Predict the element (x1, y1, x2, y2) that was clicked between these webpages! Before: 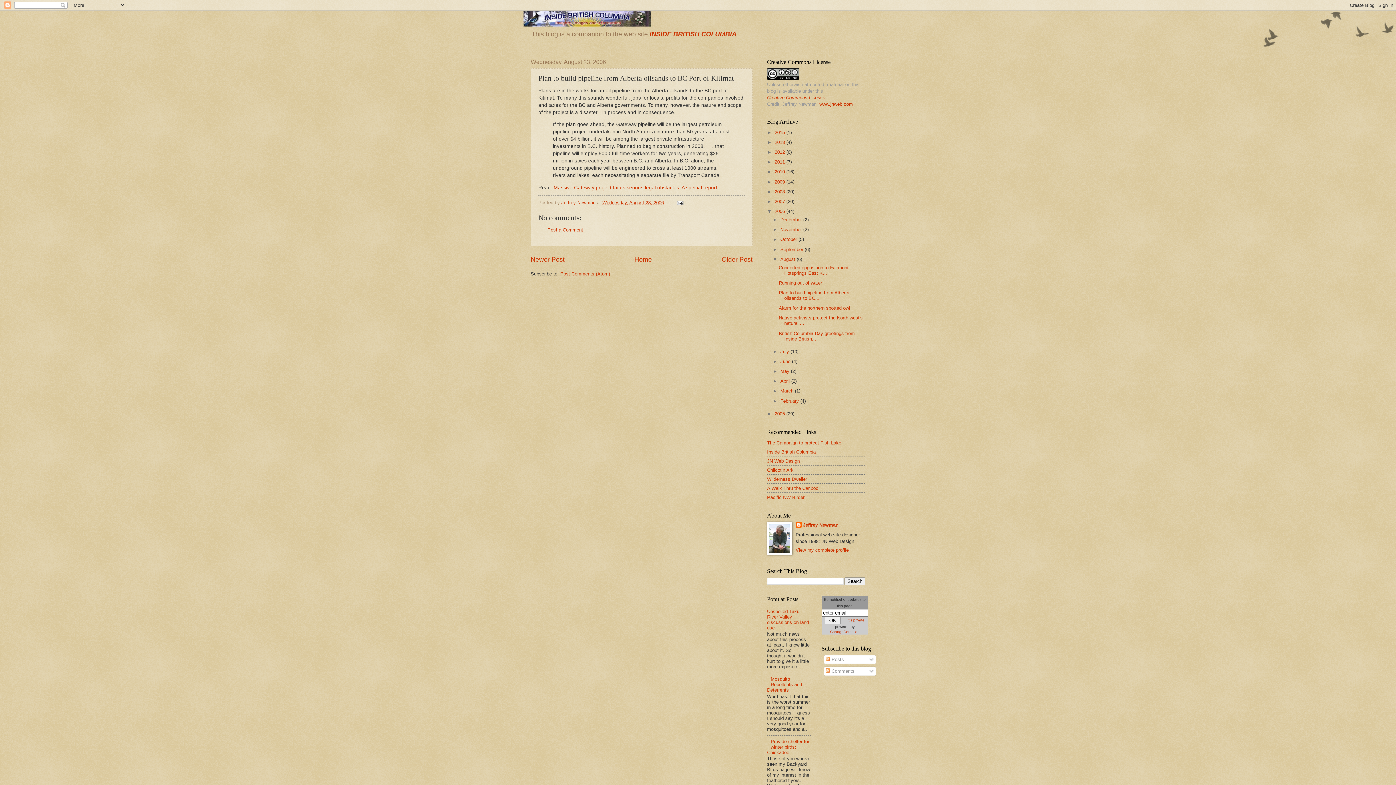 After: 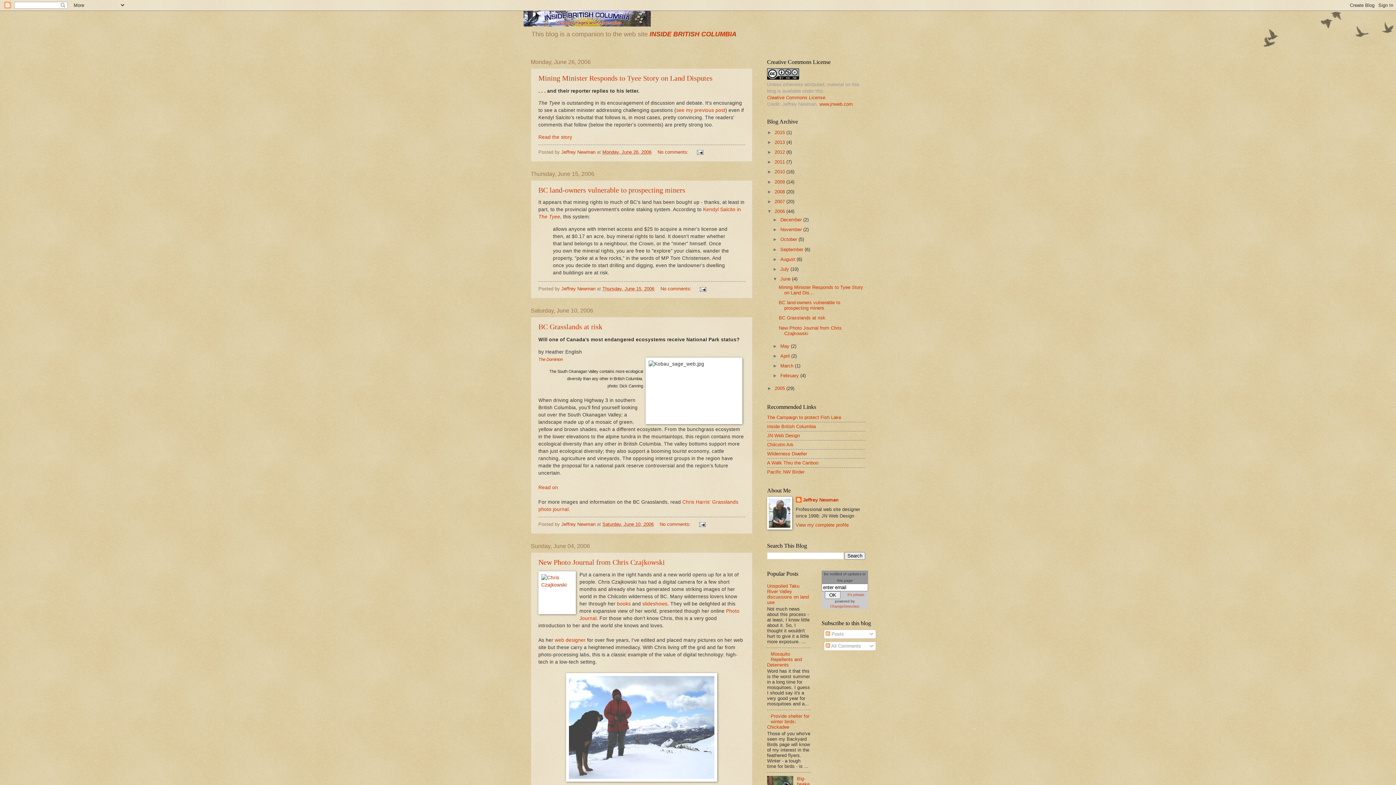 Action: bbox: (780, 358, 792, 364) label: June 